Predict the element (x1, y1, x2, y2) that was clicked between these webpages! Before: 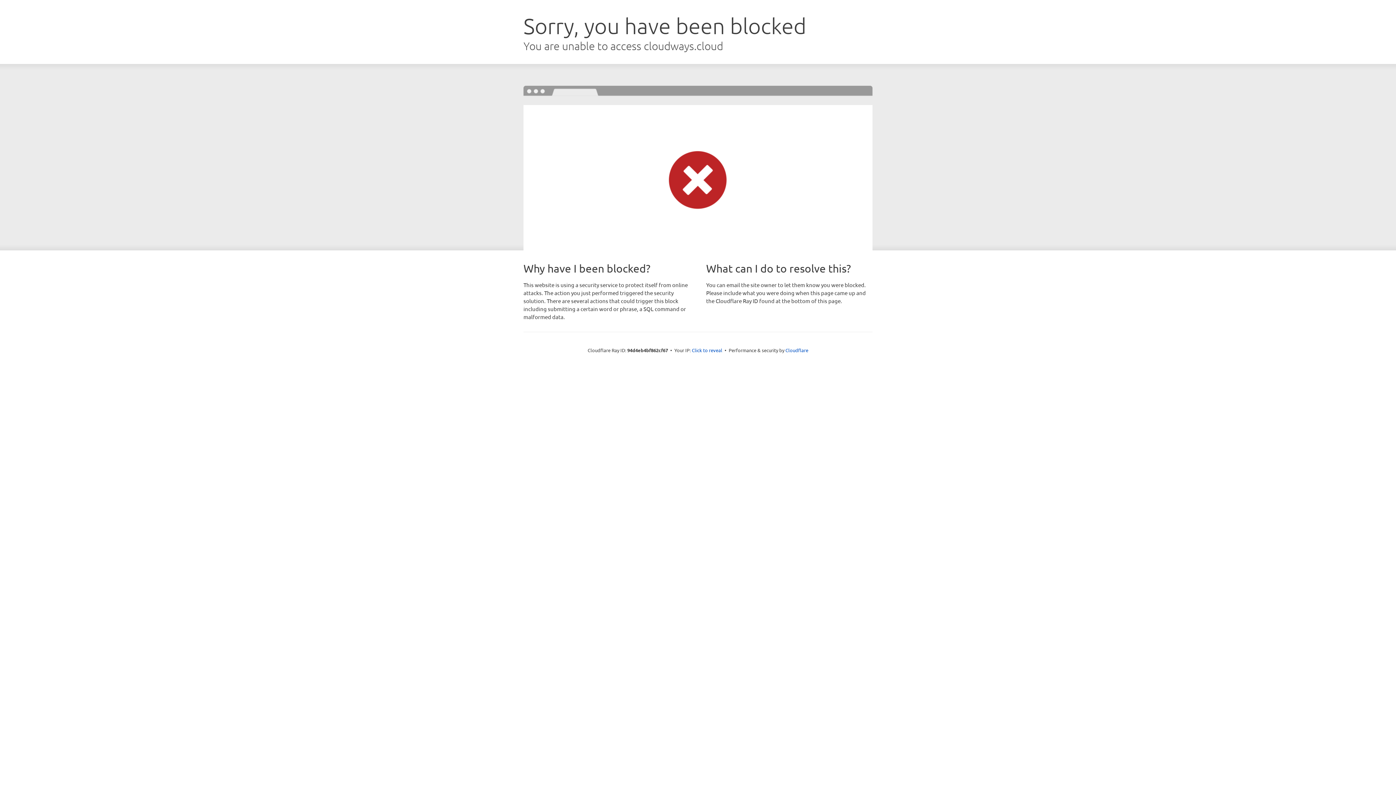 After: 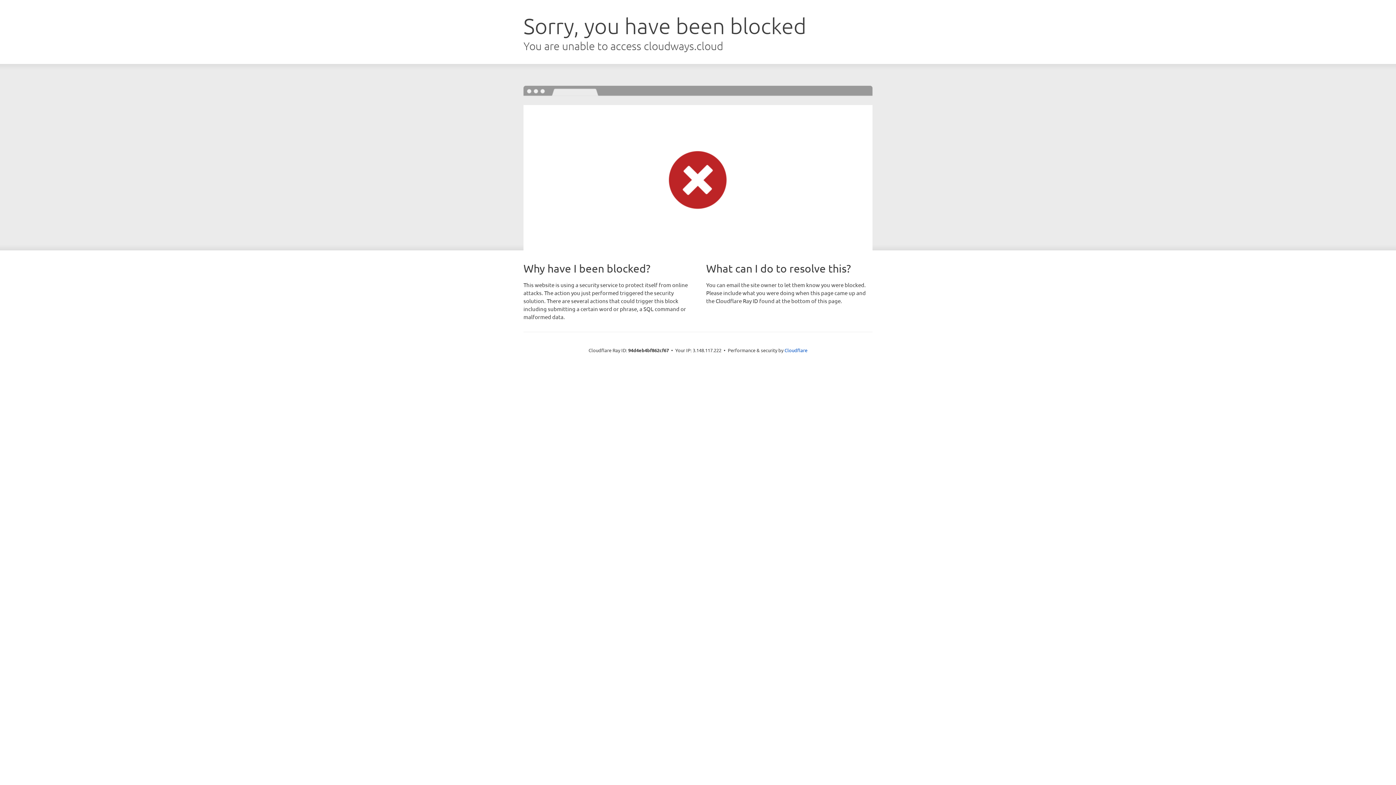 Action: bbox: (692, 346, 722, 353) label: Click to reveal